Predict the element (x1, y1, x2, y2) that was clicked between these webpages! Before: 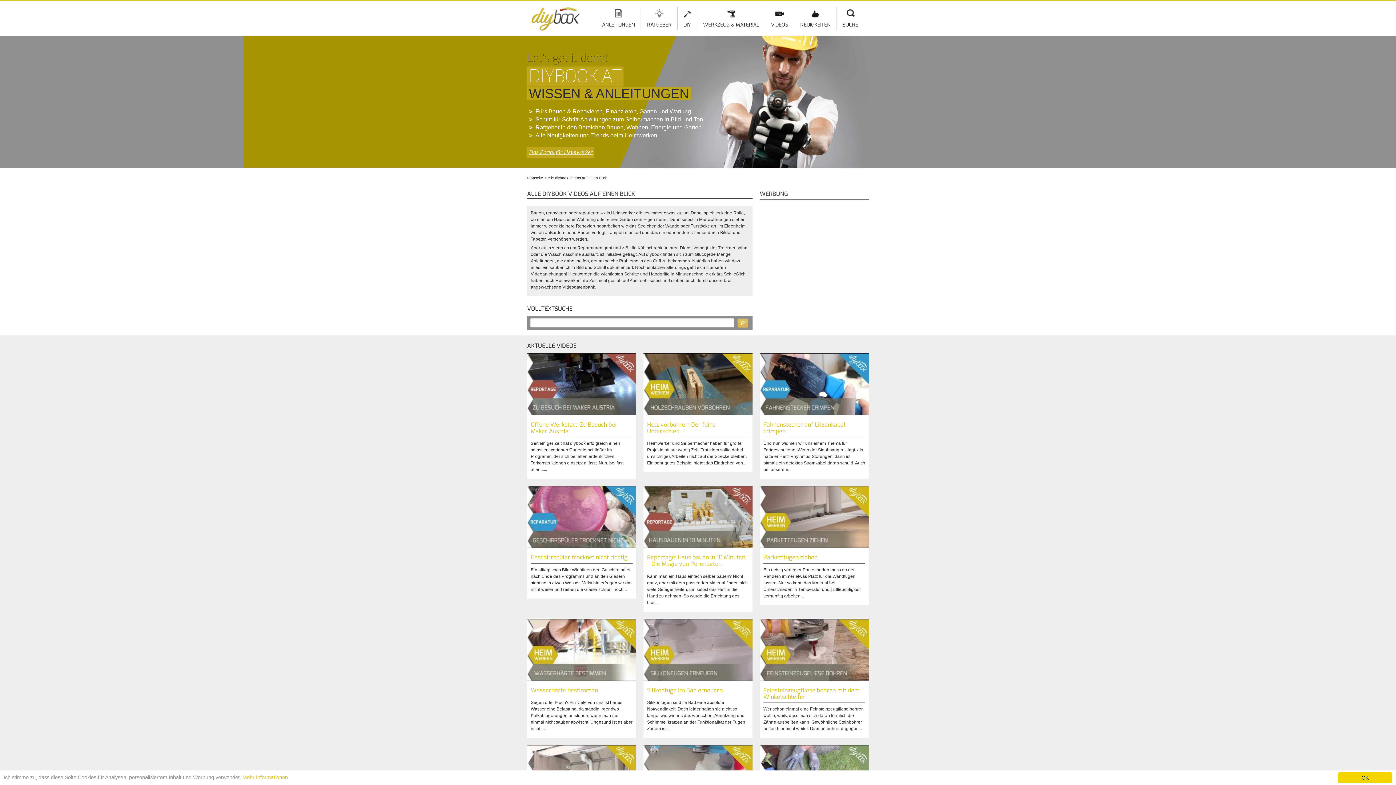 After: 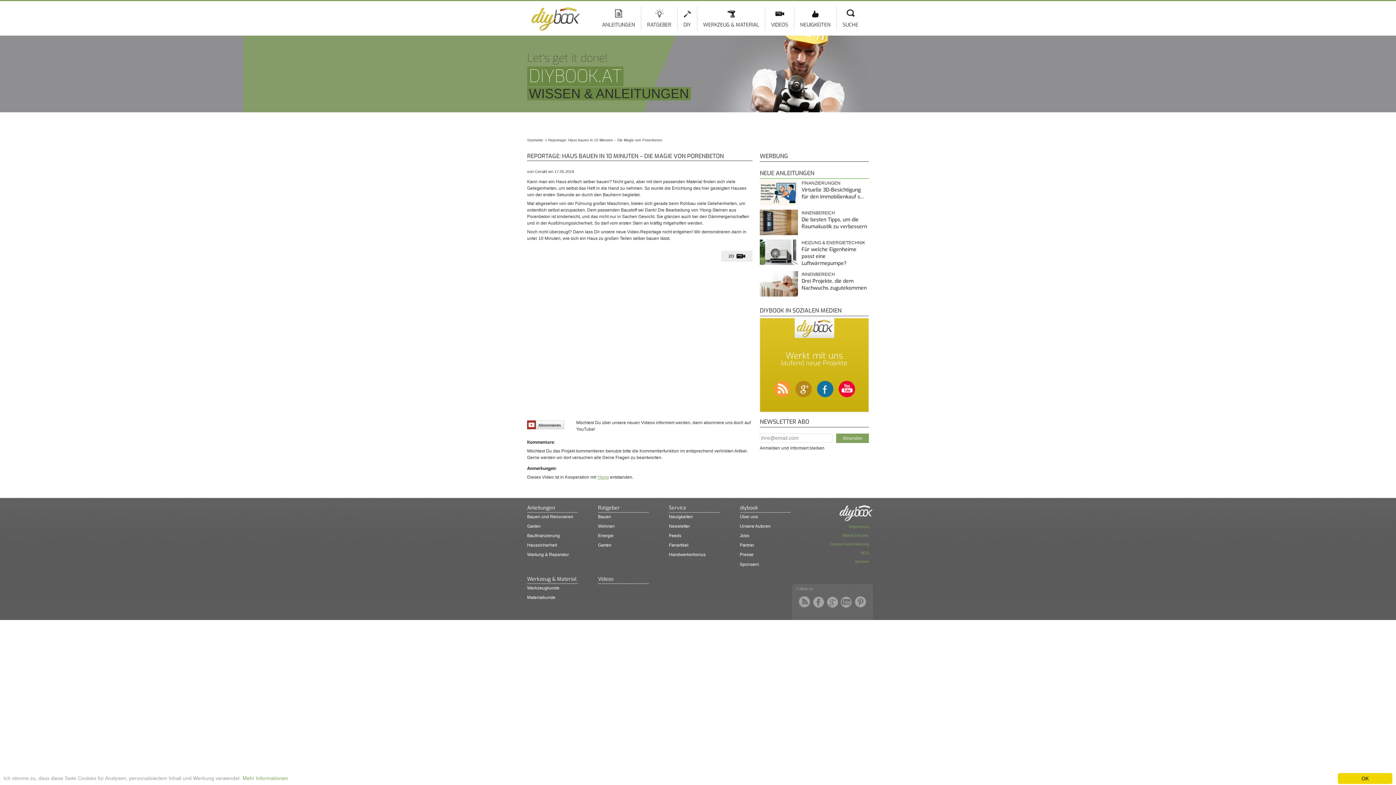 Action: bbox: (647, 553, 745, 568) label: Reportage: Haus bauen in 10 Minuten – Die Magie von Porenbeton